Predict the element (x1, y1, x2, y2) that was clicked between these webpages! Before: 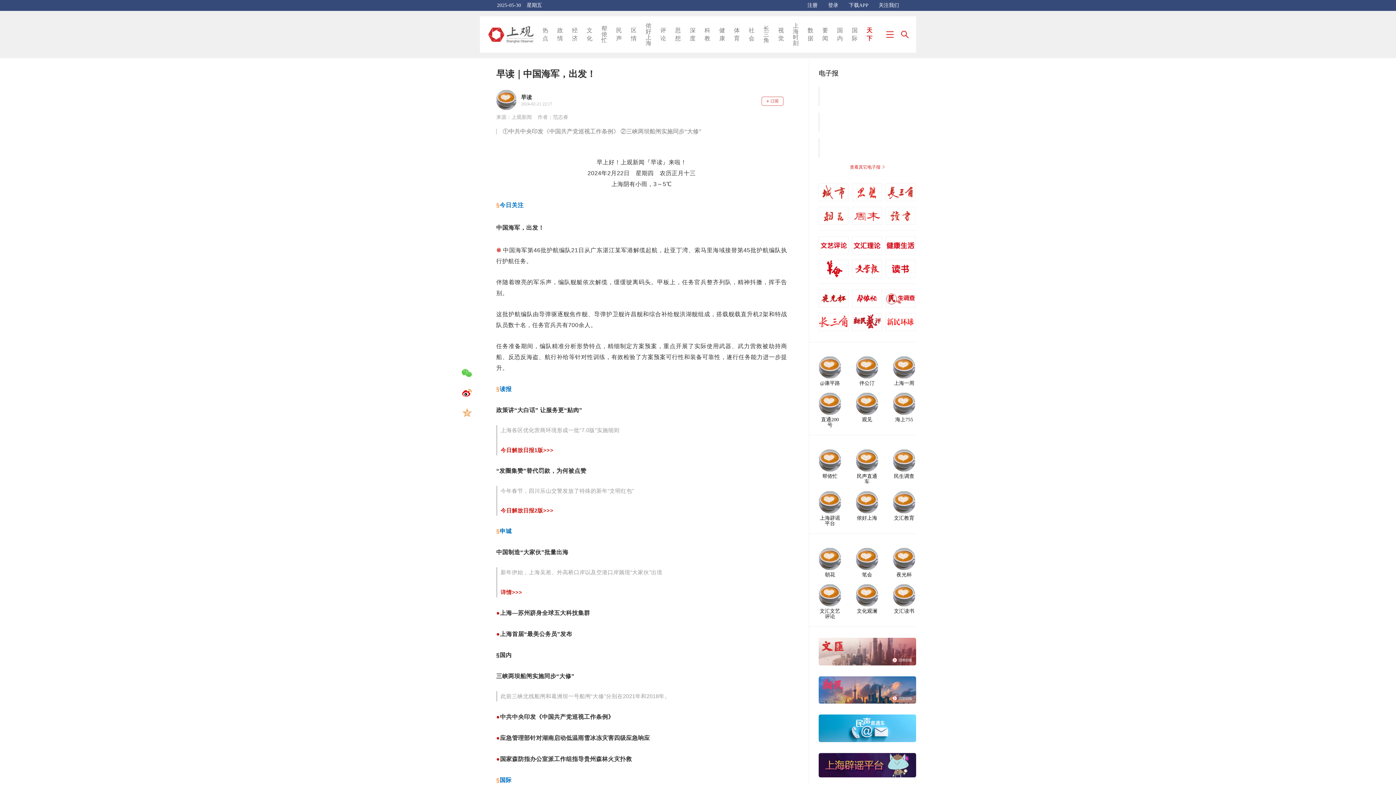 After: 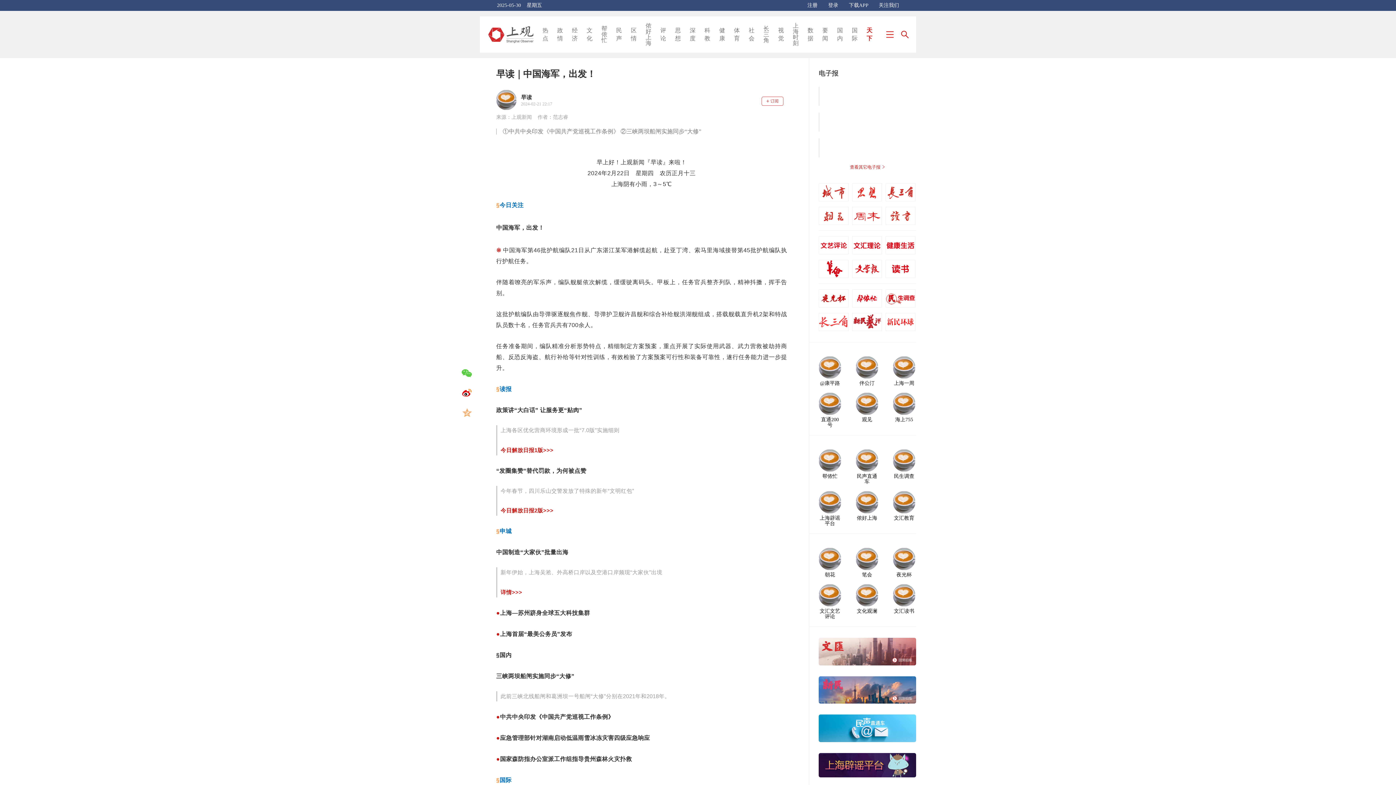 Action: bbox: (500, 507, 553, 513) label: 今日解放日报2版>>>